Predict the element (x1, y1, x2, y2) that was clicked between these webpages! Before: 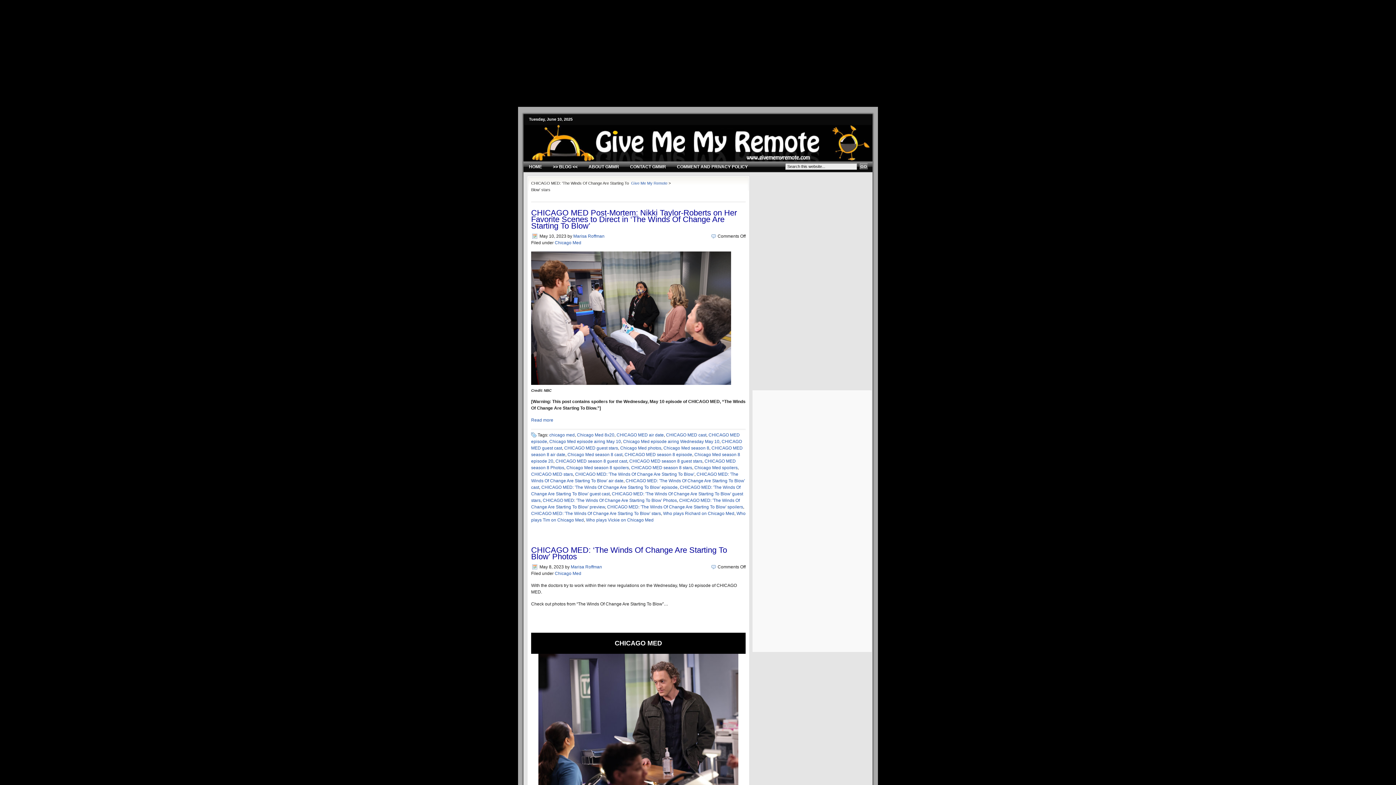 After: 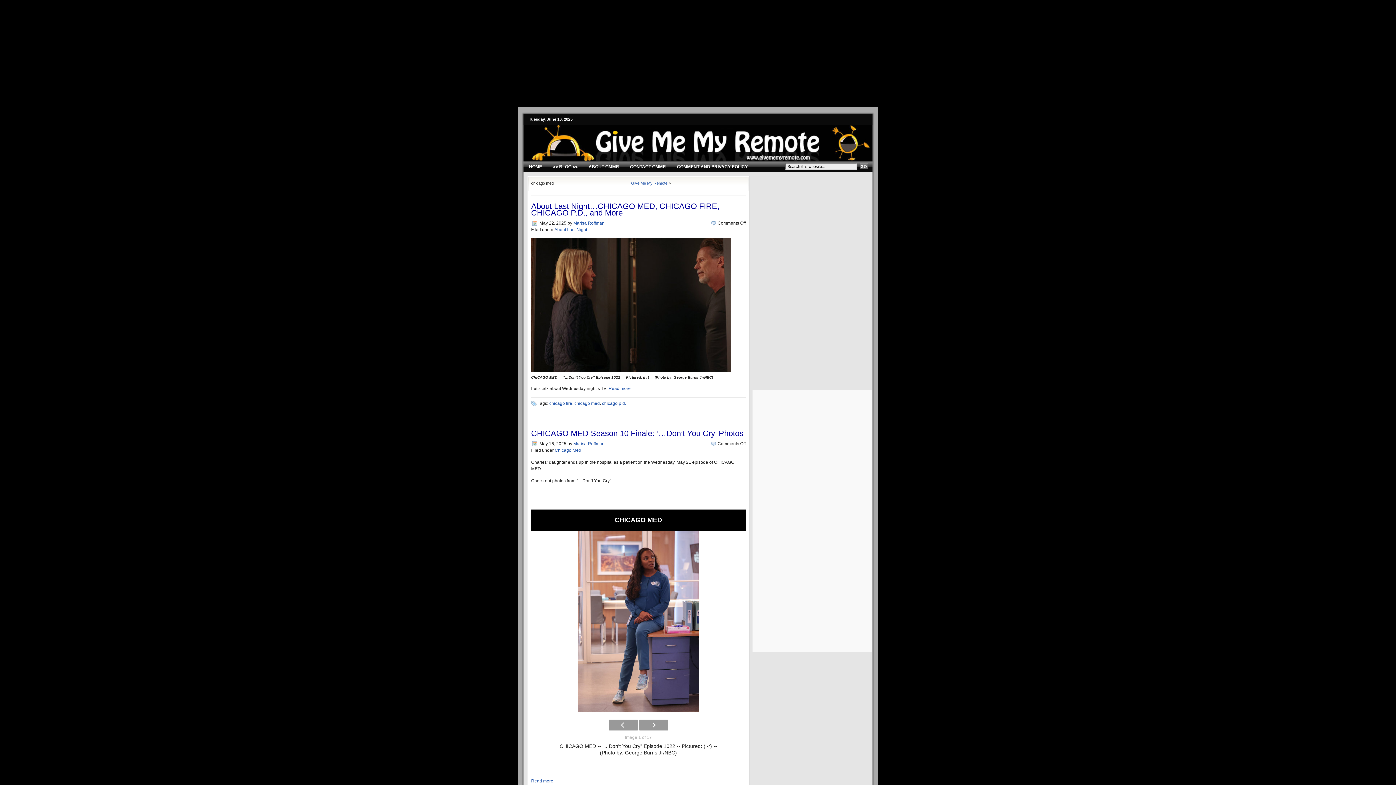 Action: label: chicago med bbox: (549, 432, 574, 437)